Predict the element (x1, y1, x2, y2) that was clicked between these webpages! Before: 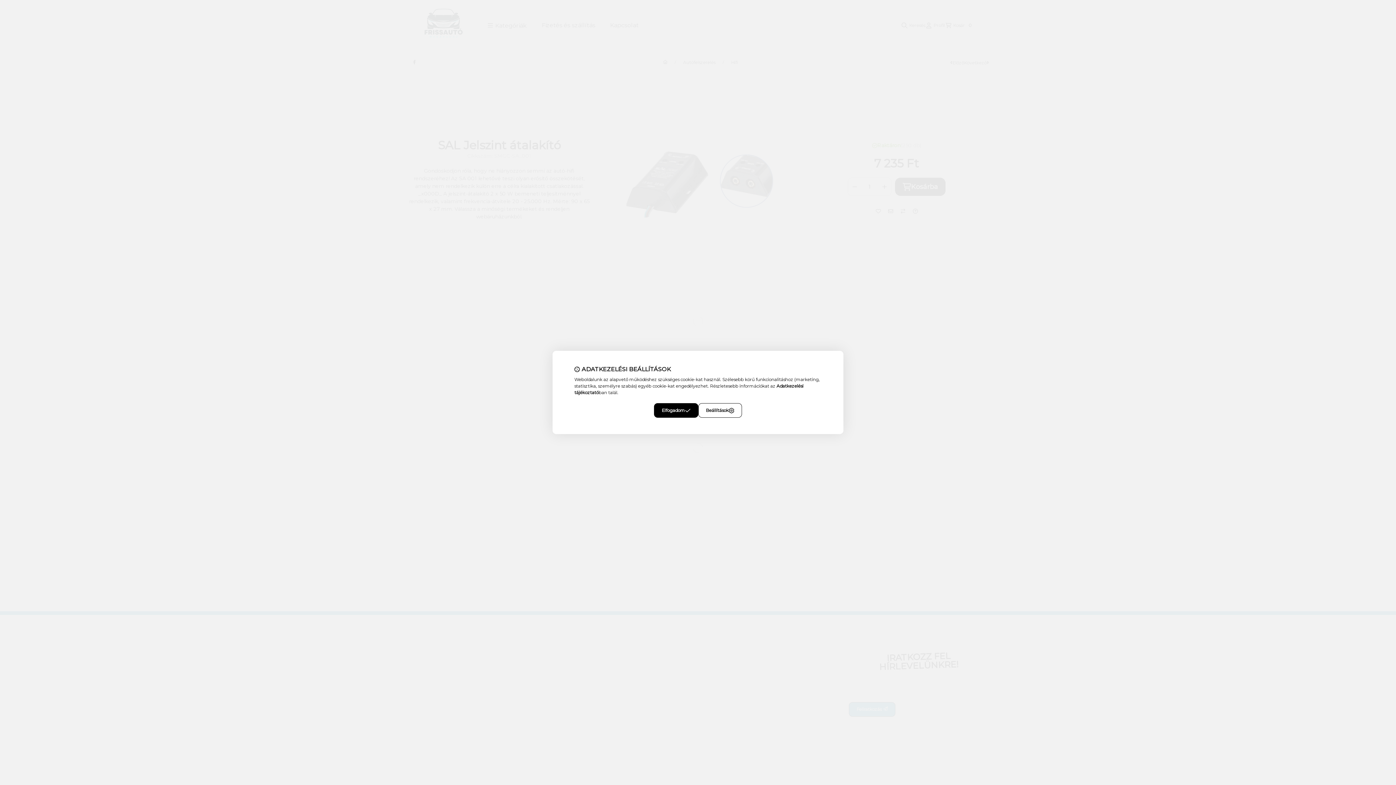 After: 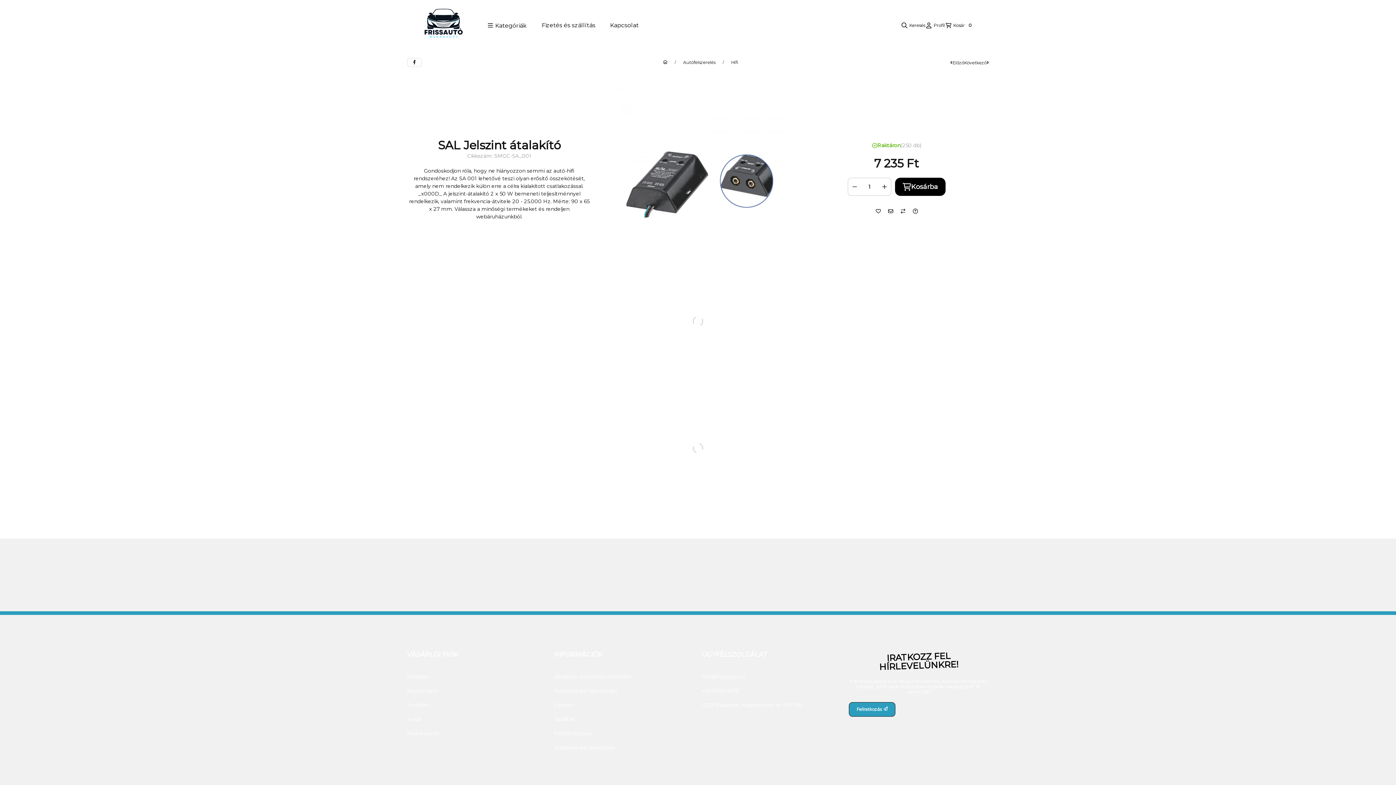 Action: label: Elfogadom bbox: (654, 403, 698, 418)